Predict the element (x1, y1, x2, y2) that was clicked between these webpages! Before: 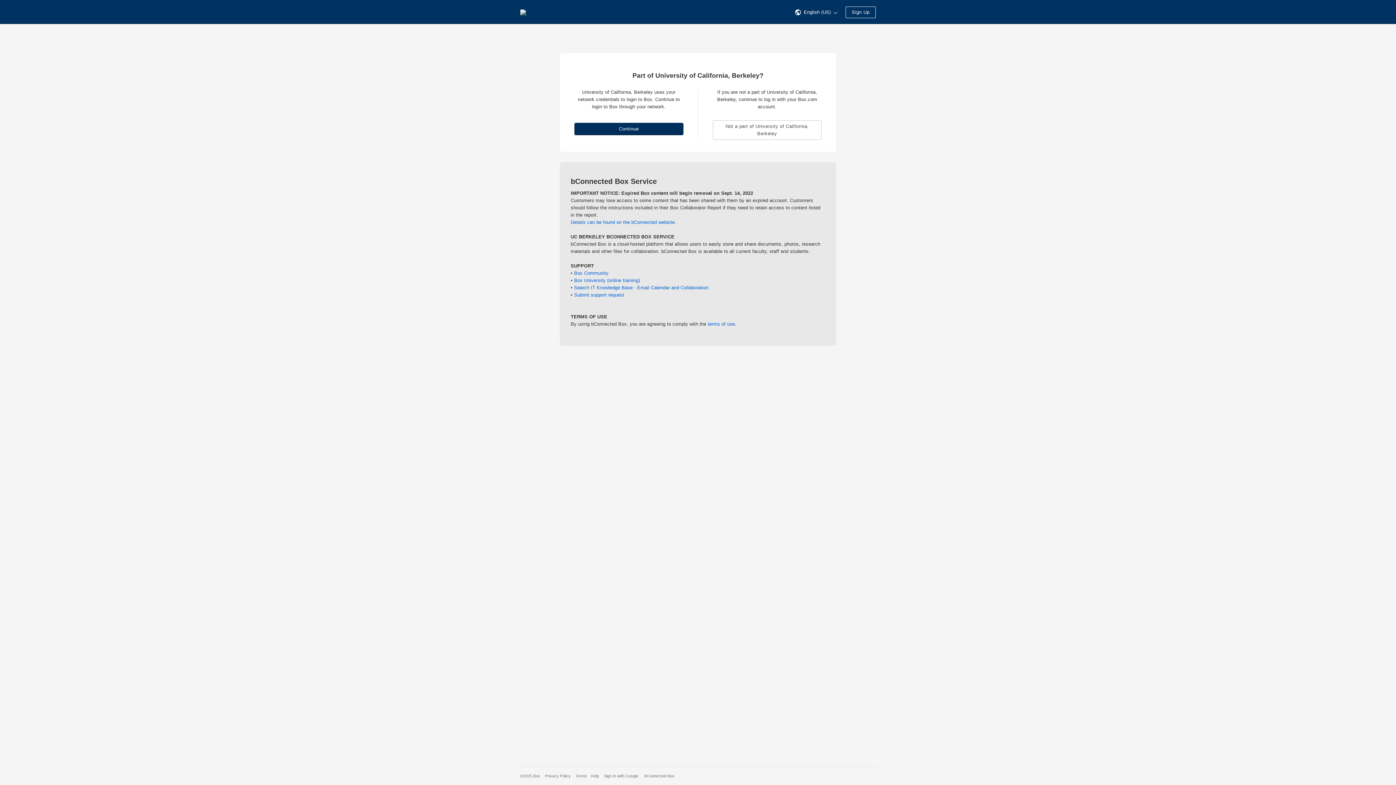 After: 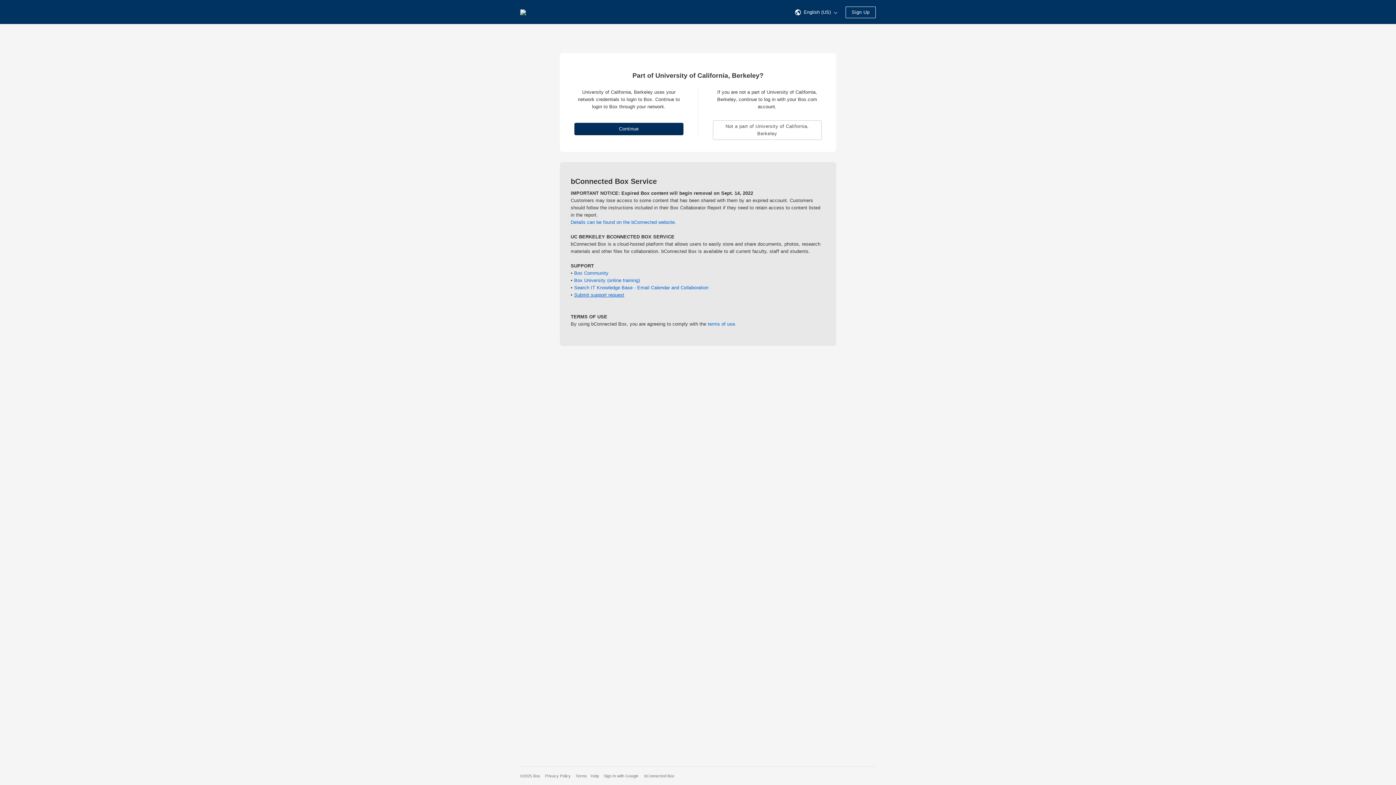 Action: label: Submit support request bbox: (574, 292, 624, 297)